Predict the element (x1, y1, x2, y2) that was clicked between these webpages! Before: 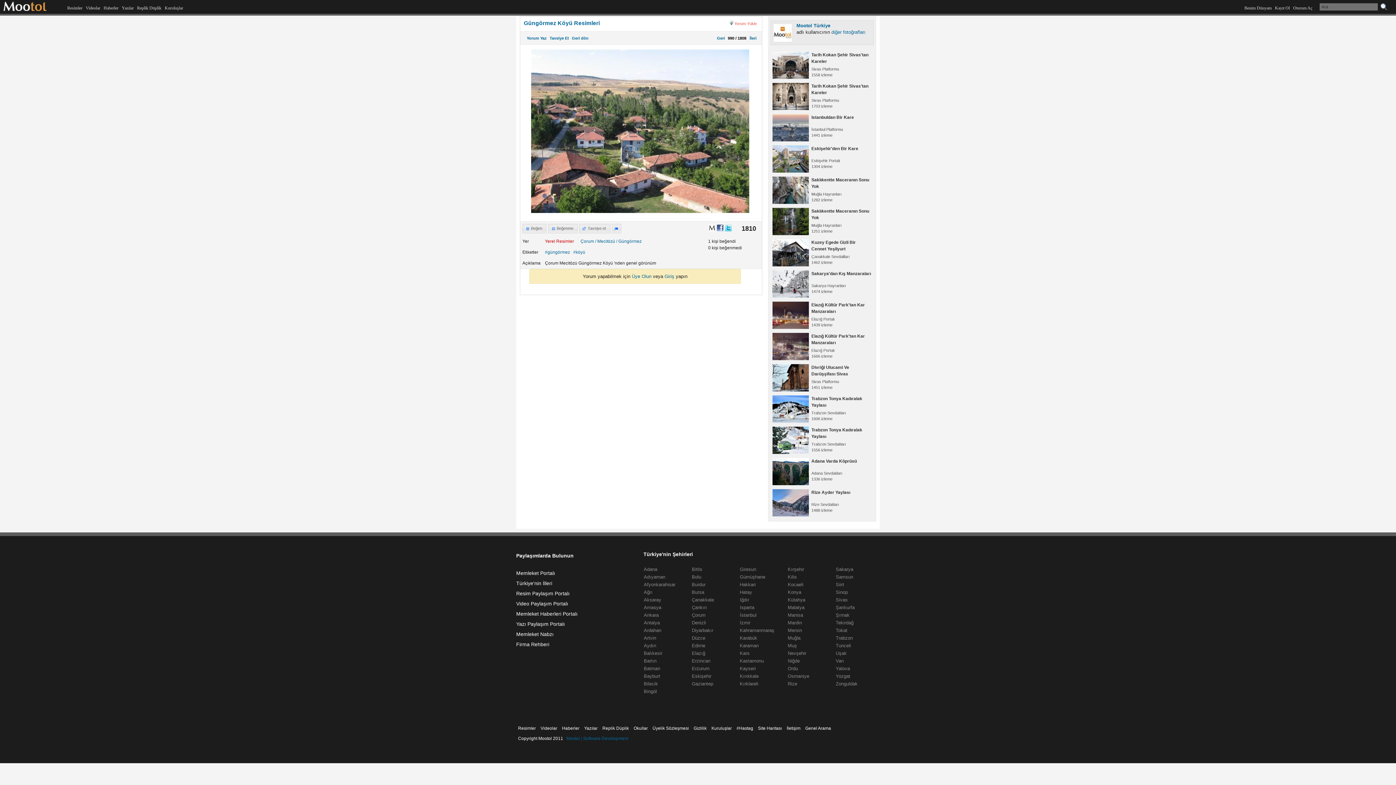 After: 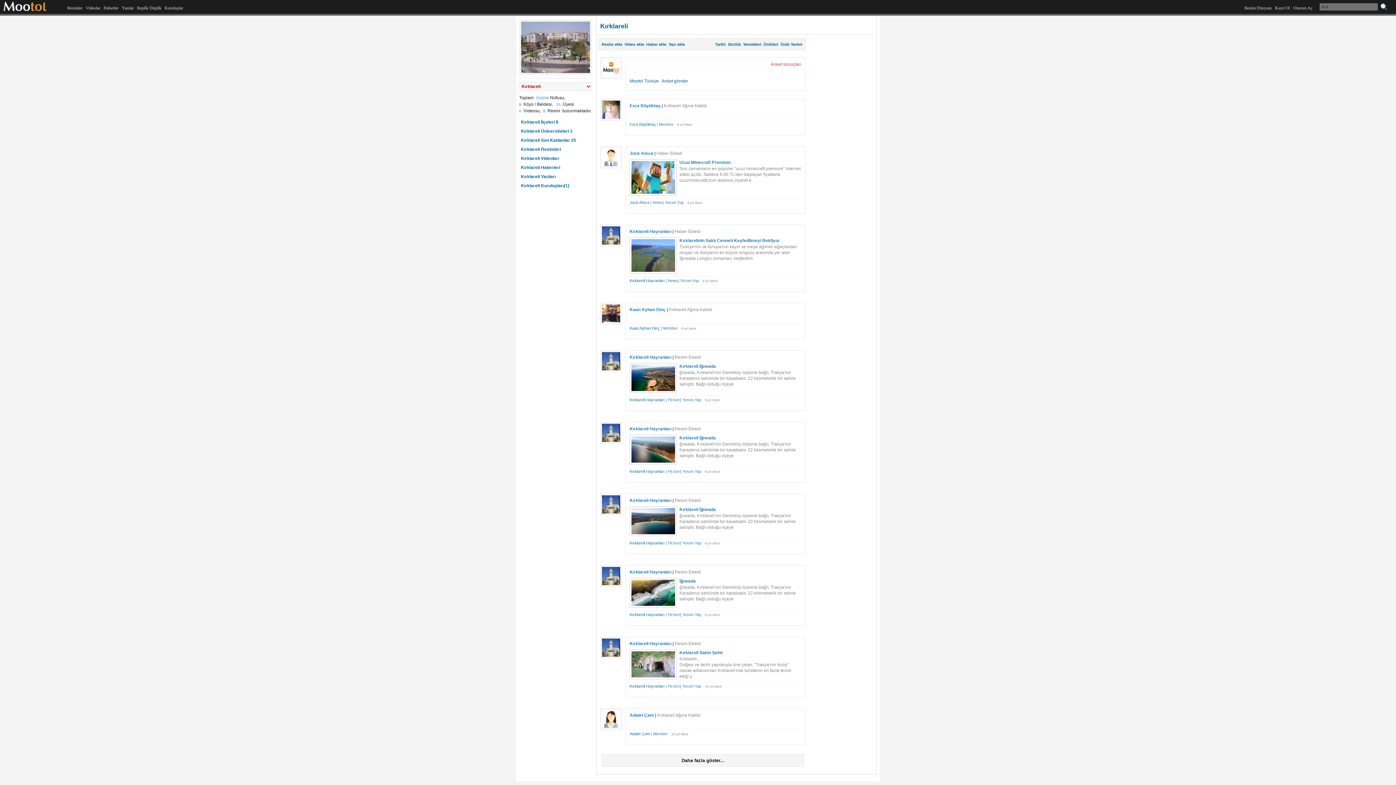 Action: bbox: (740, 681, 758, 686) label: Kırklareli